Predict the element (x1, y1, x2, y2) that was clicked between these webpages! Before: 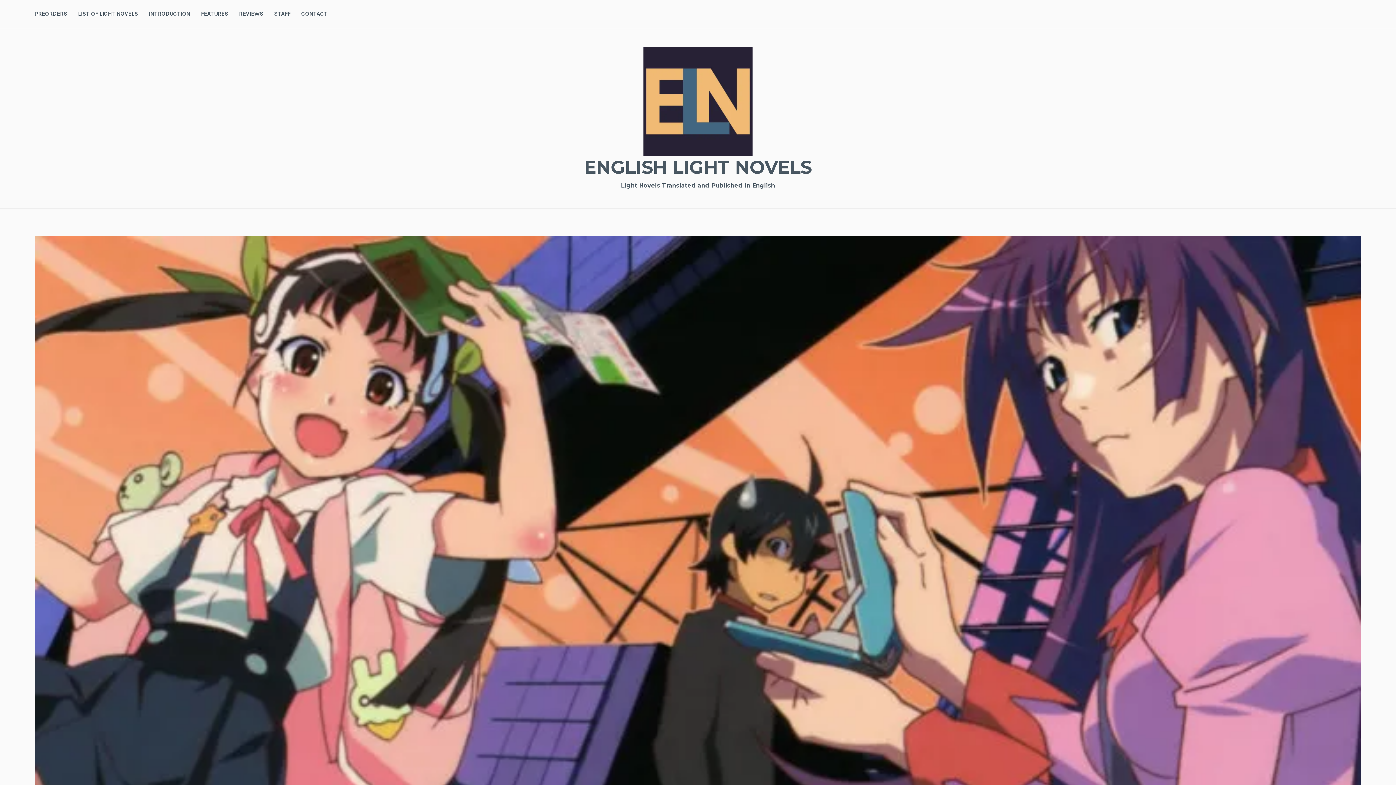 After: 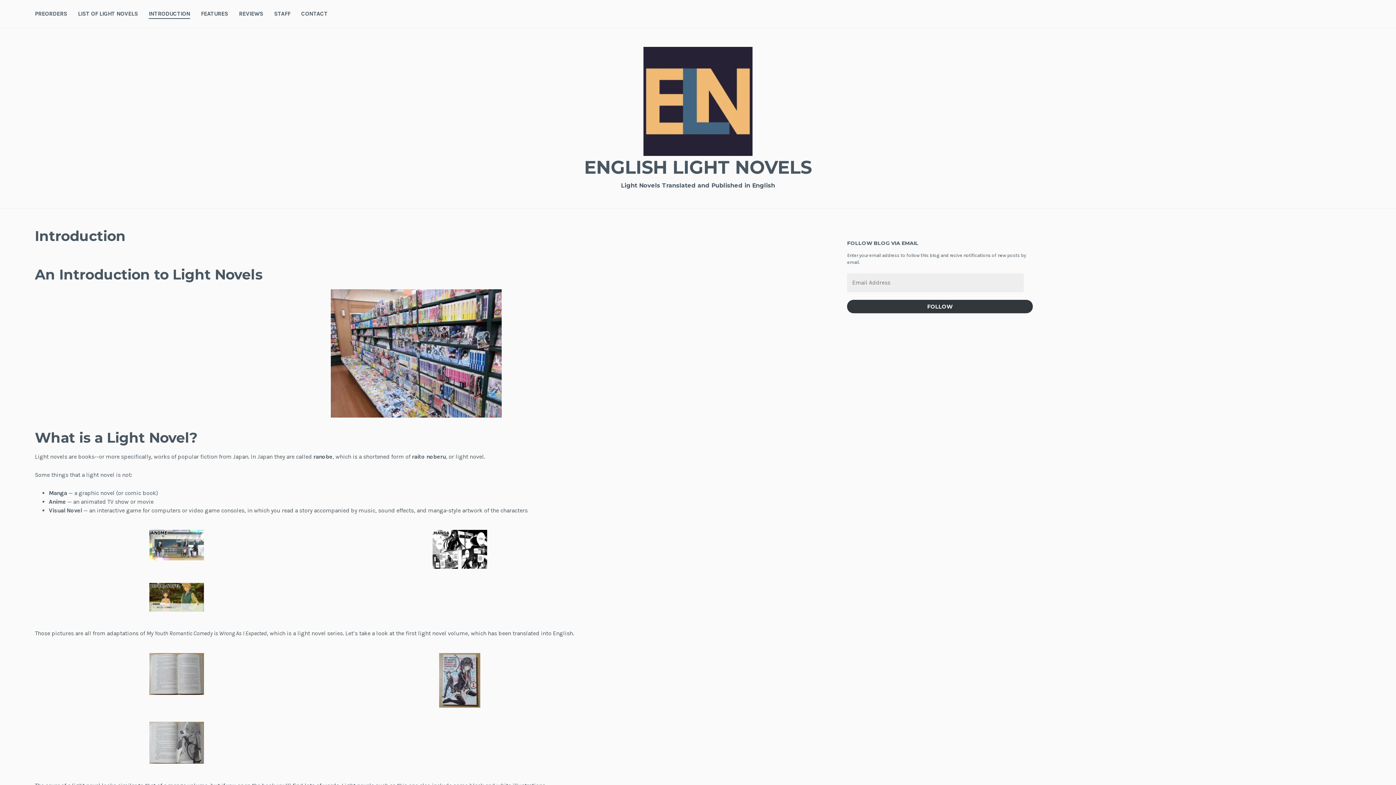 Action: bbox: (148, 9, 190, 18) label: INTRODUCTION